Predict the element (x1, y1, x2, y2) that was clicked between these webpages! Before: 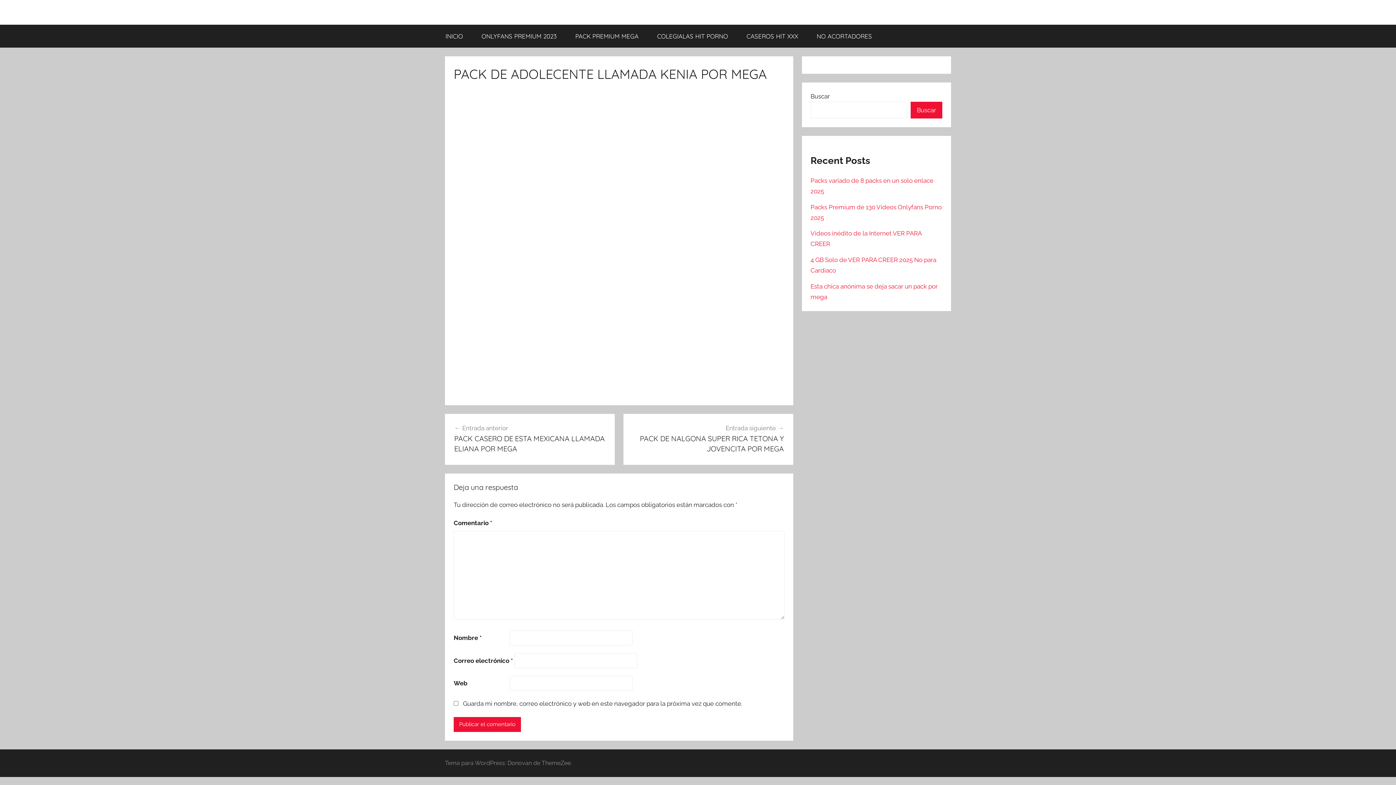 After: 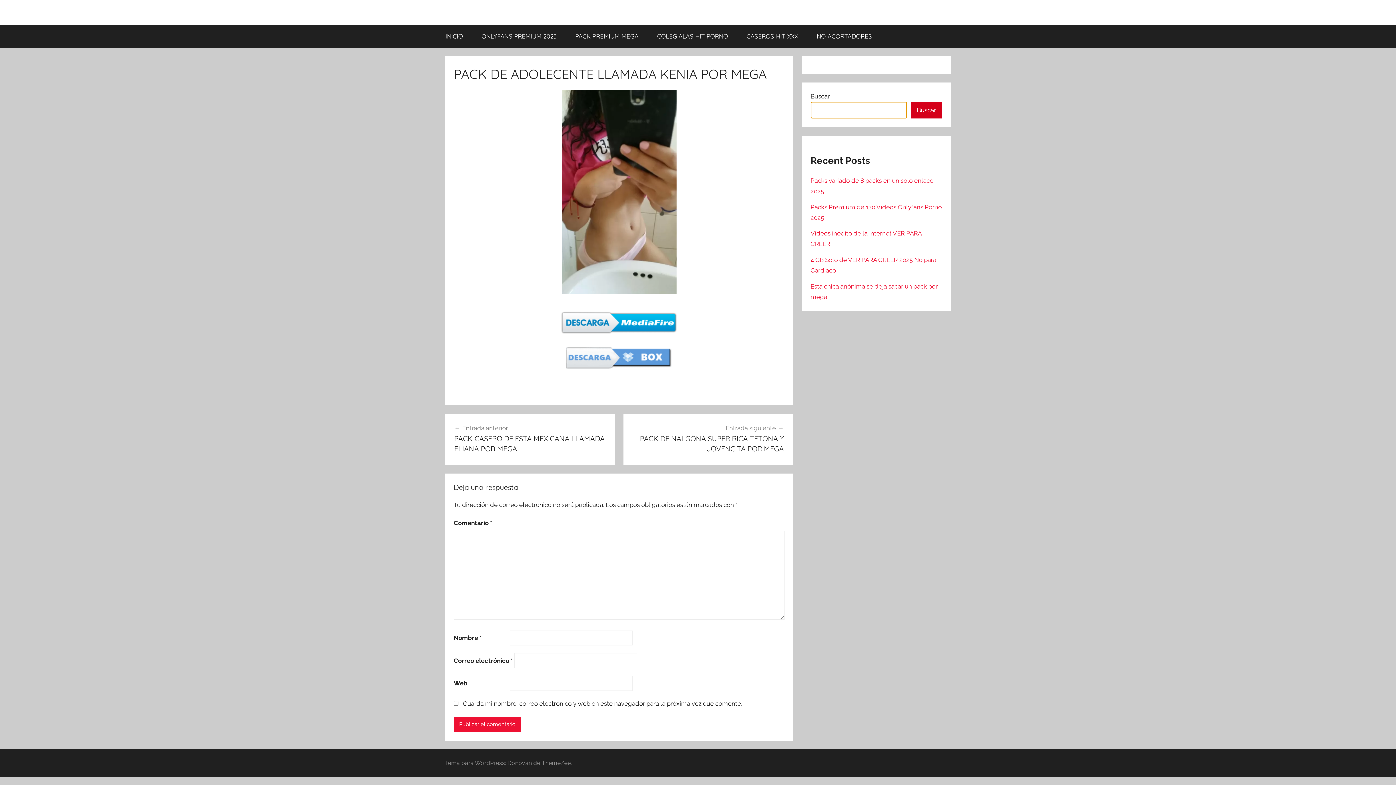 Action: label: Buscar bbox: (910, 101, 942, 118)